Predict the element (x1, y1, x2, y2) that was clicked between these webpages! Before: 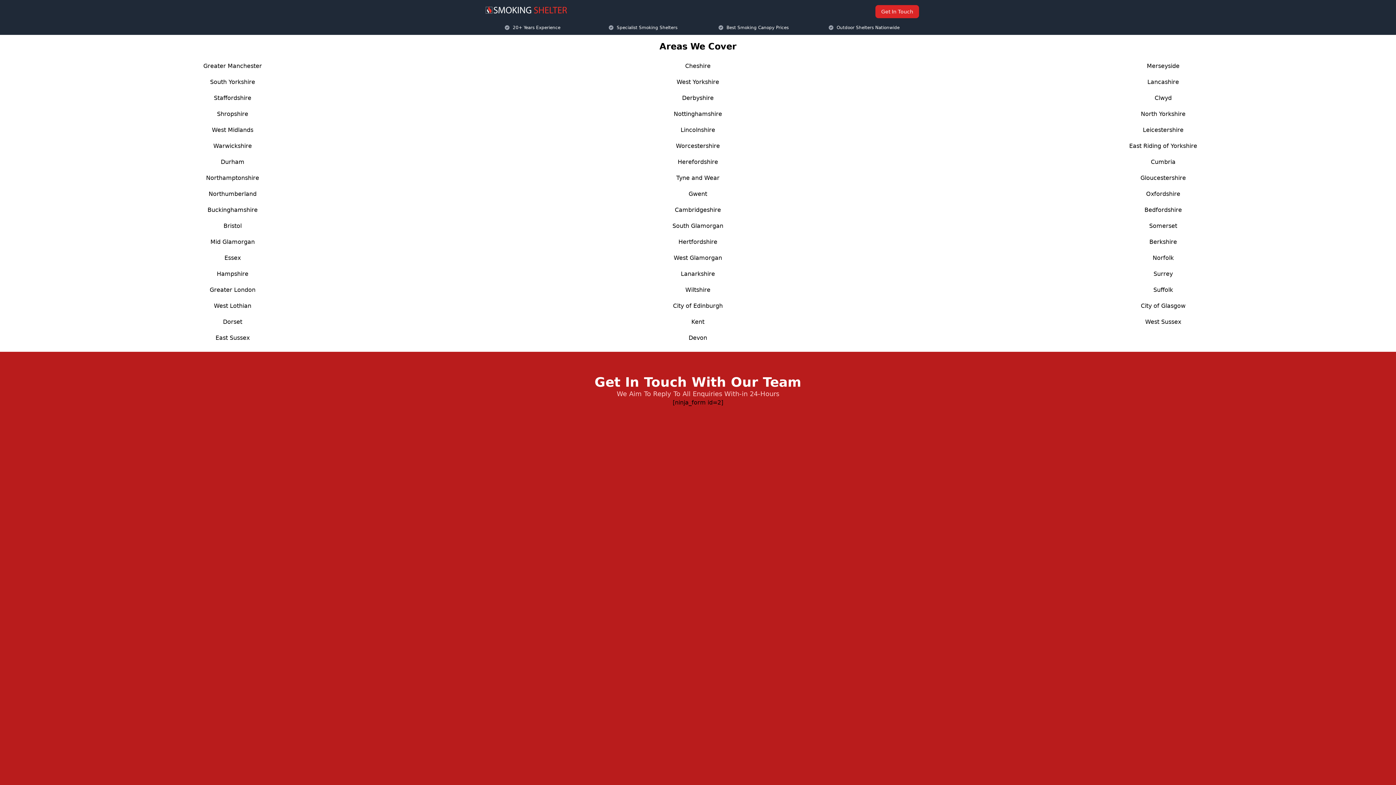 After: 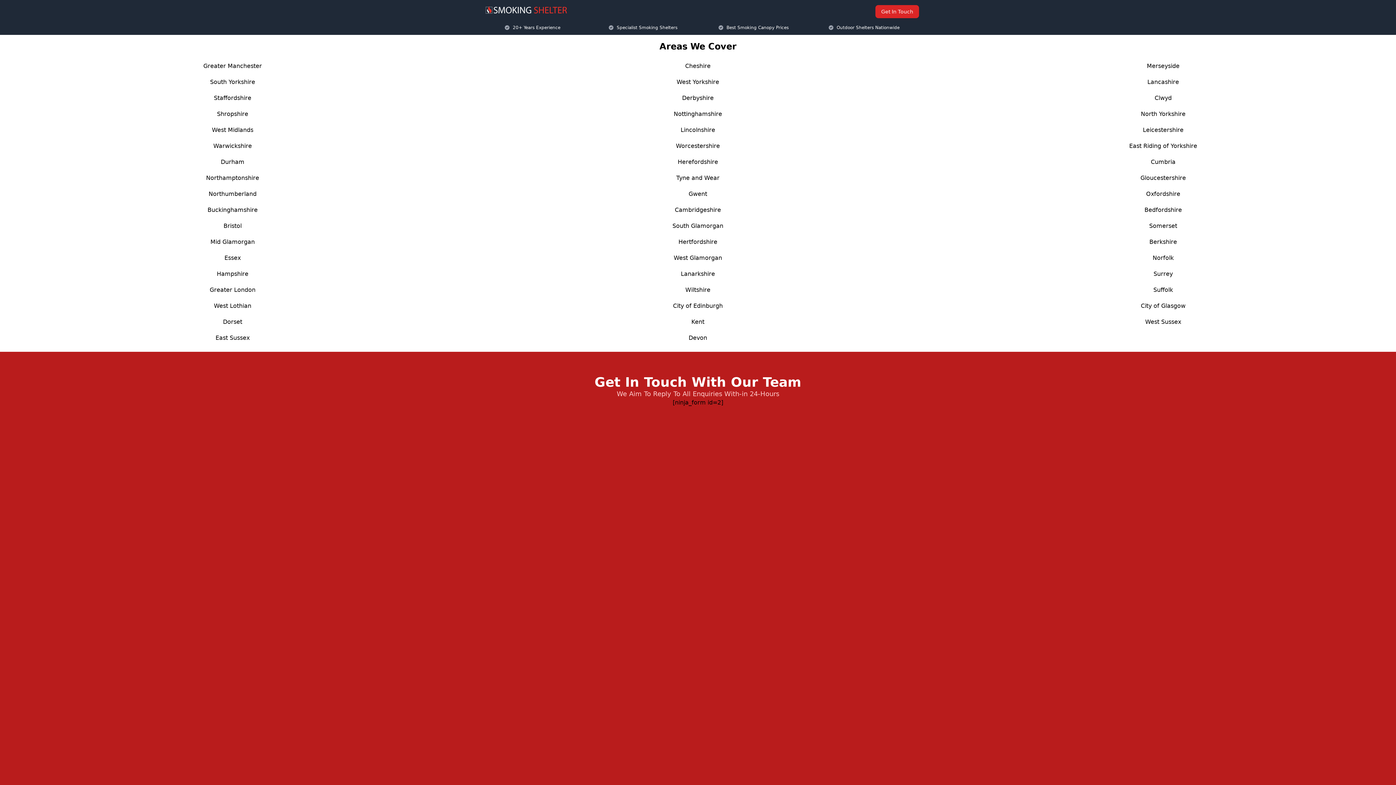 Action: label: Gloucestershire bbox: (1140, 174, 1186, 181)